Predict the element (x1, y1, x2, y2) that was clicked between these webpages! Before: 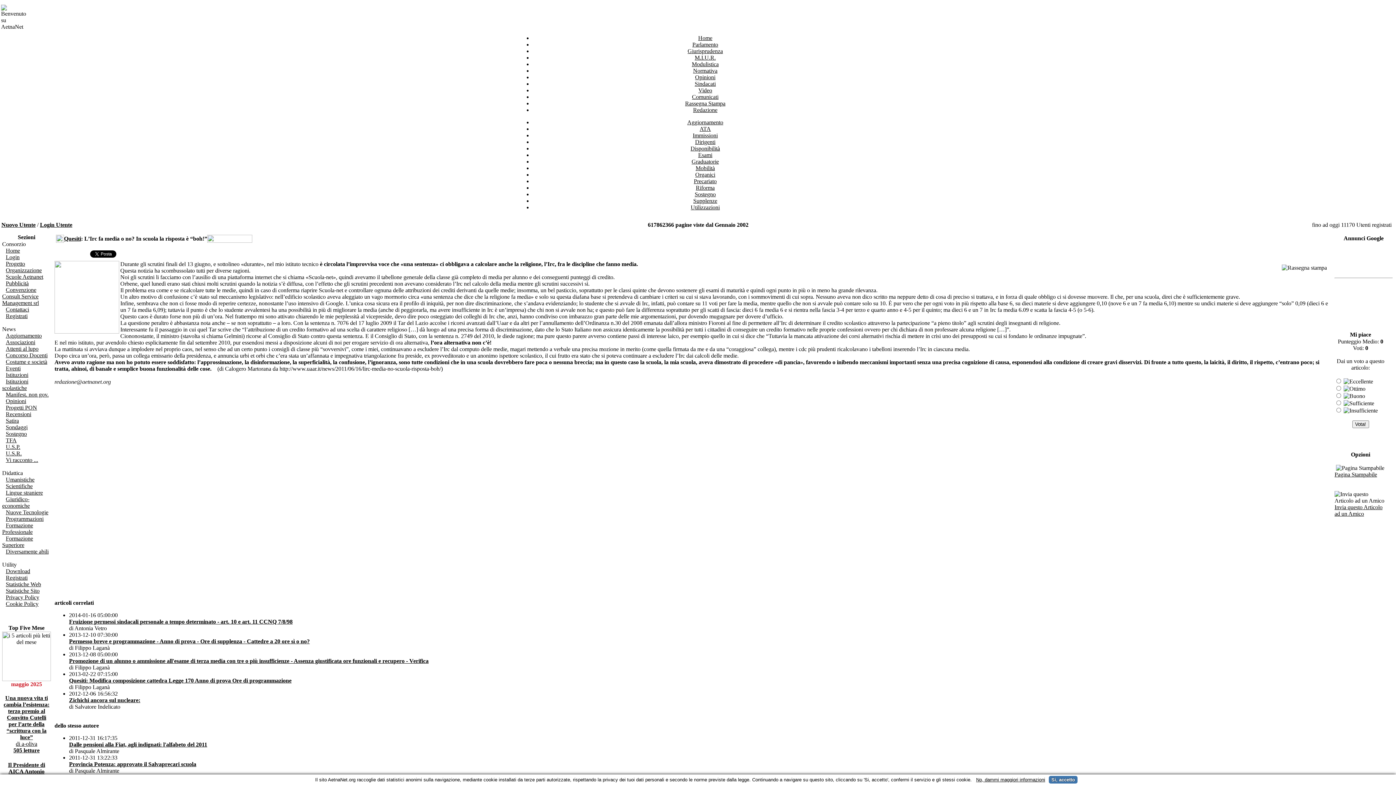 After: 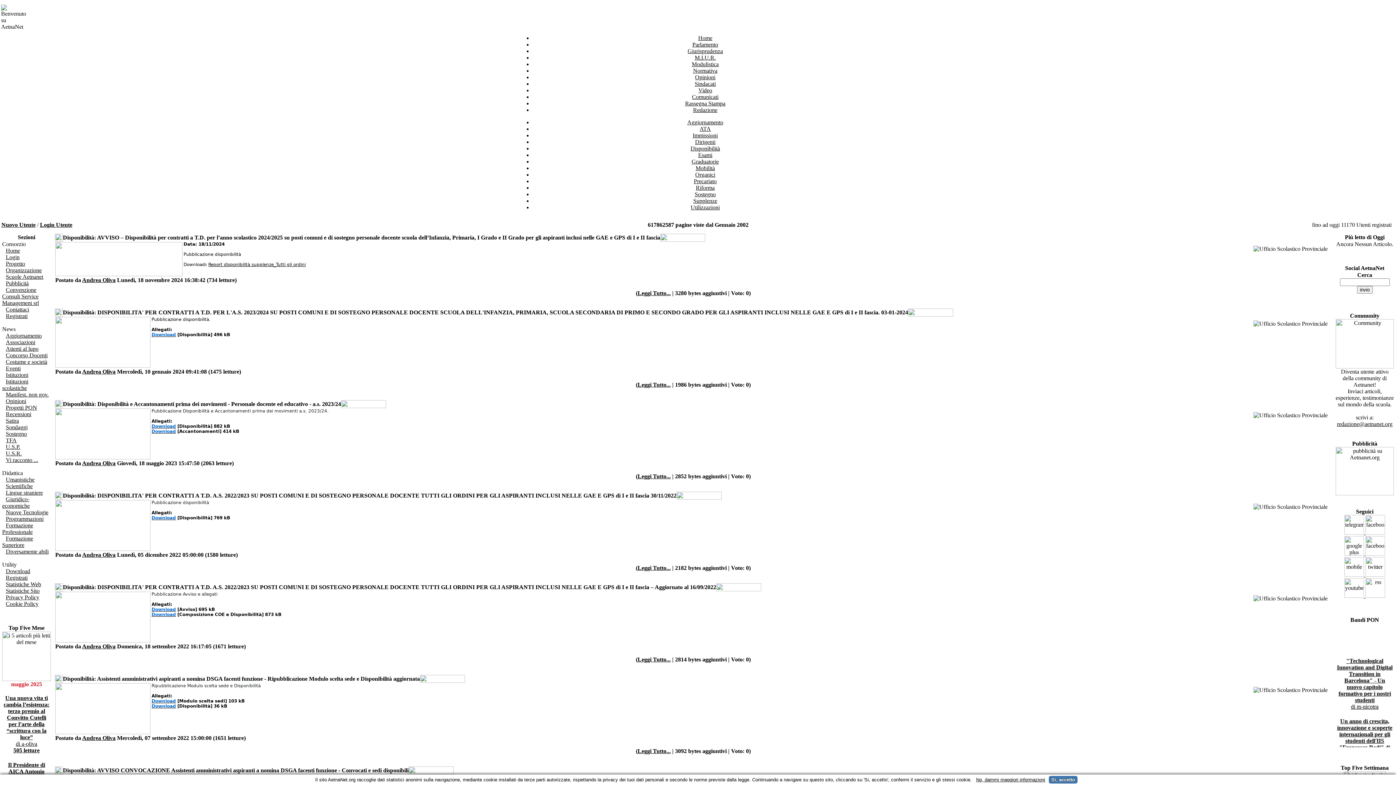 Action: label: Disponibilità bbox: (690, 145, 720, 151)